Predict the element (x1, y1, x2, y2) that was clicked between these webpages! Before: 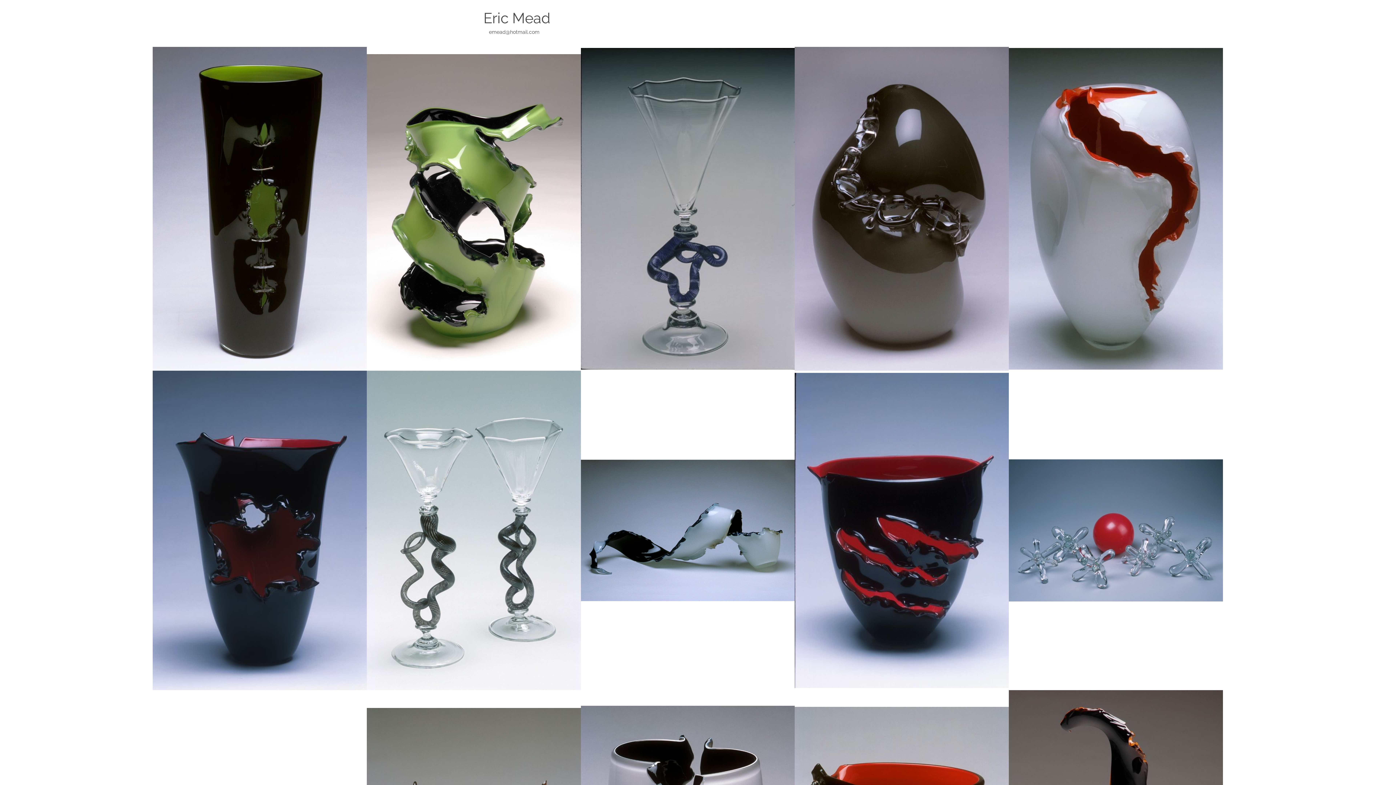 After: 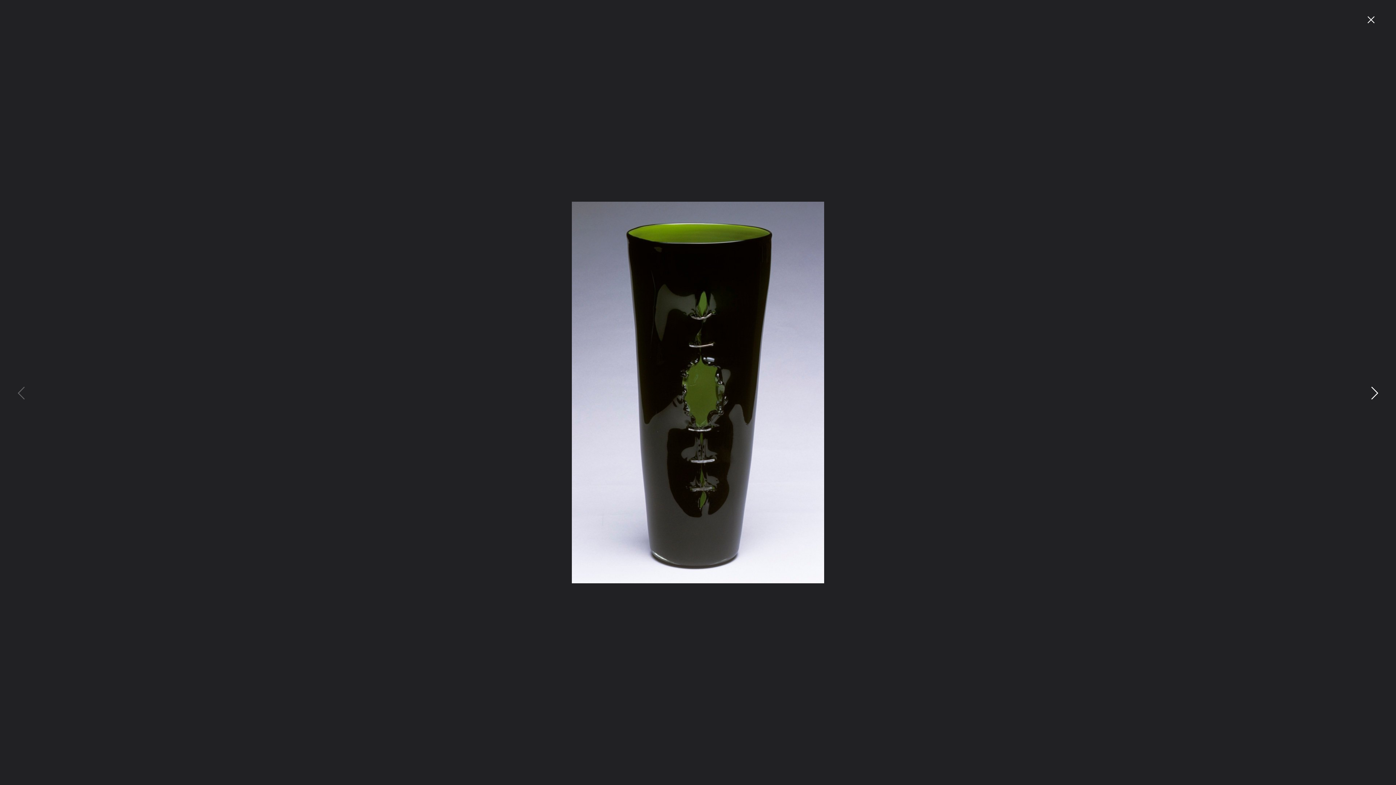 Action: bbox: (152, 46, 366, 370)